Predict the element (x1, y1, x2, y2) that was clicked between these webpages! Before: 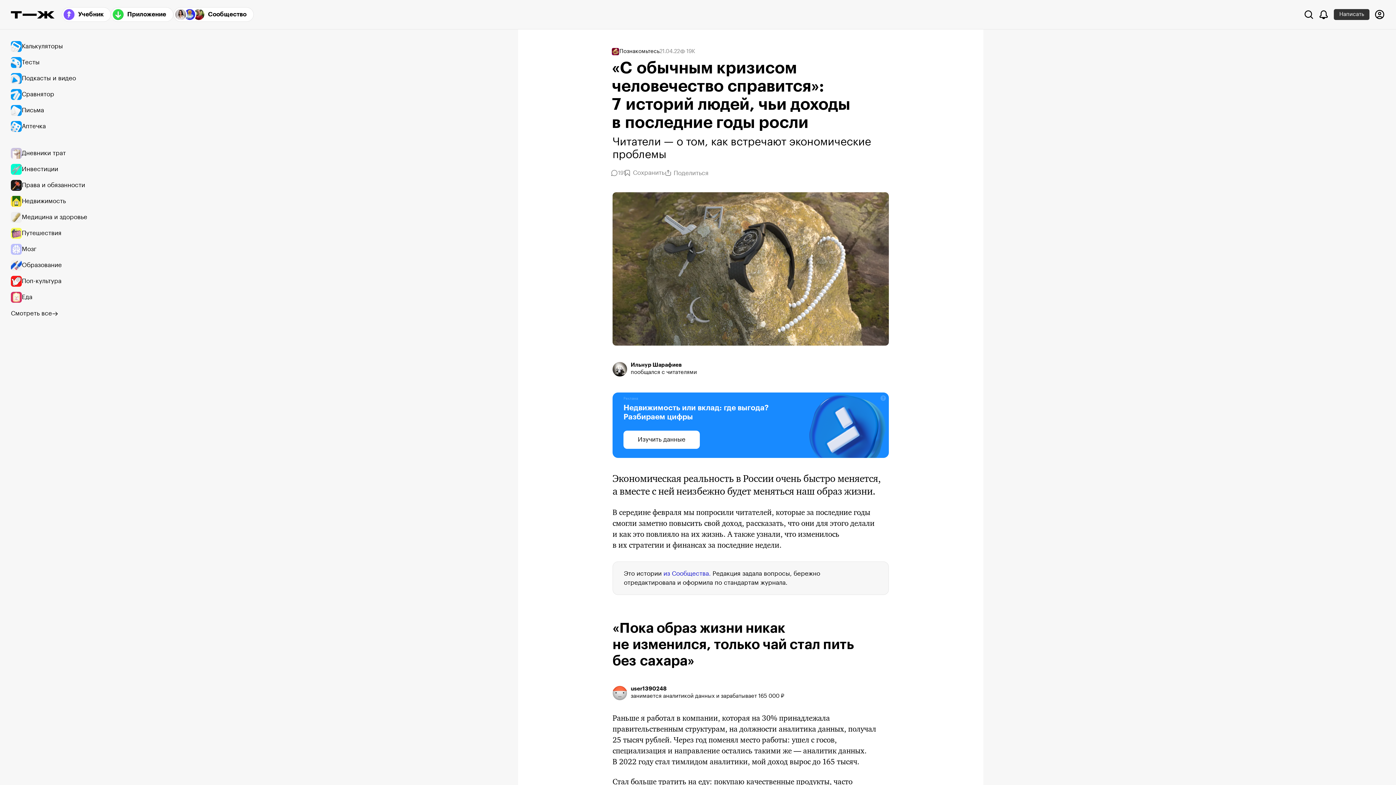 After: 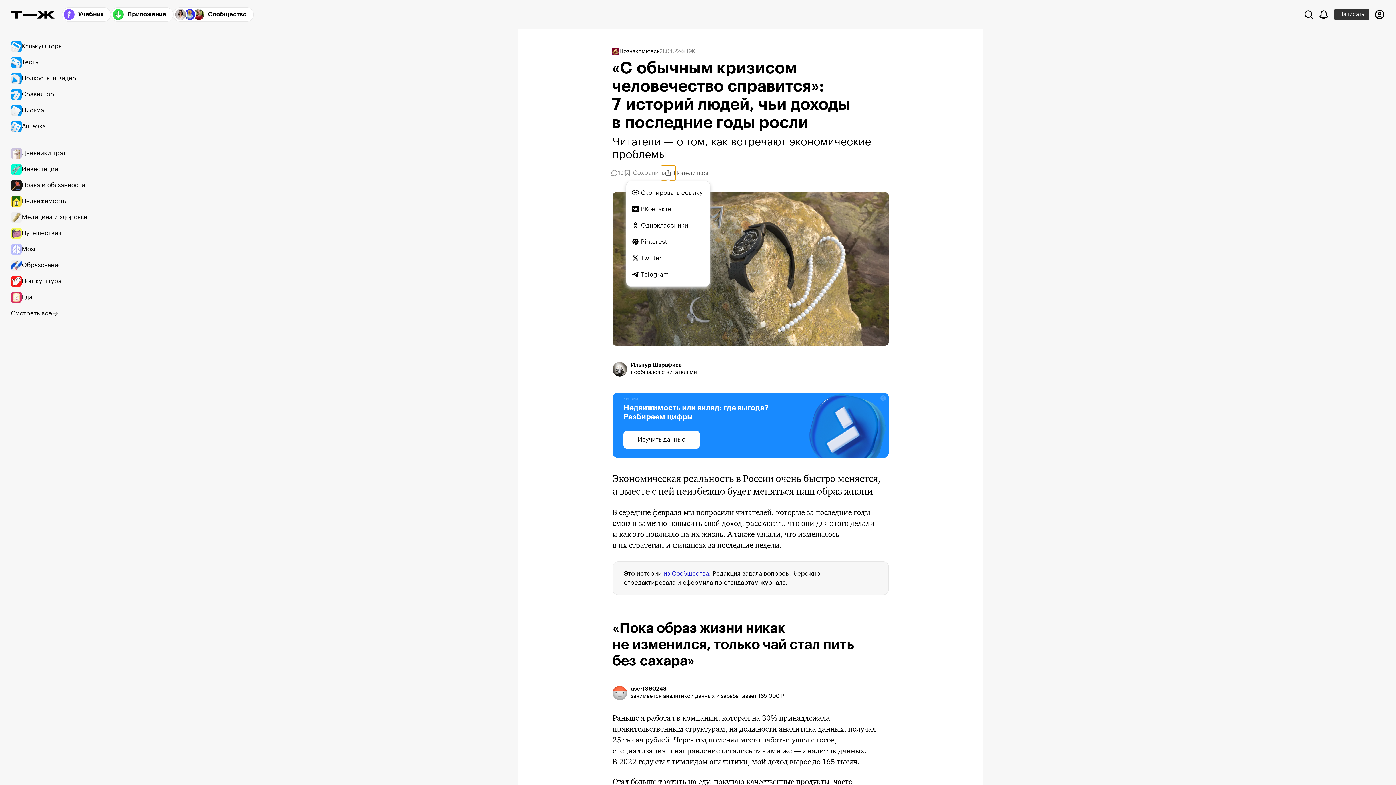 Action: label: Поделиться bbox: (664, 169, 672, 176)